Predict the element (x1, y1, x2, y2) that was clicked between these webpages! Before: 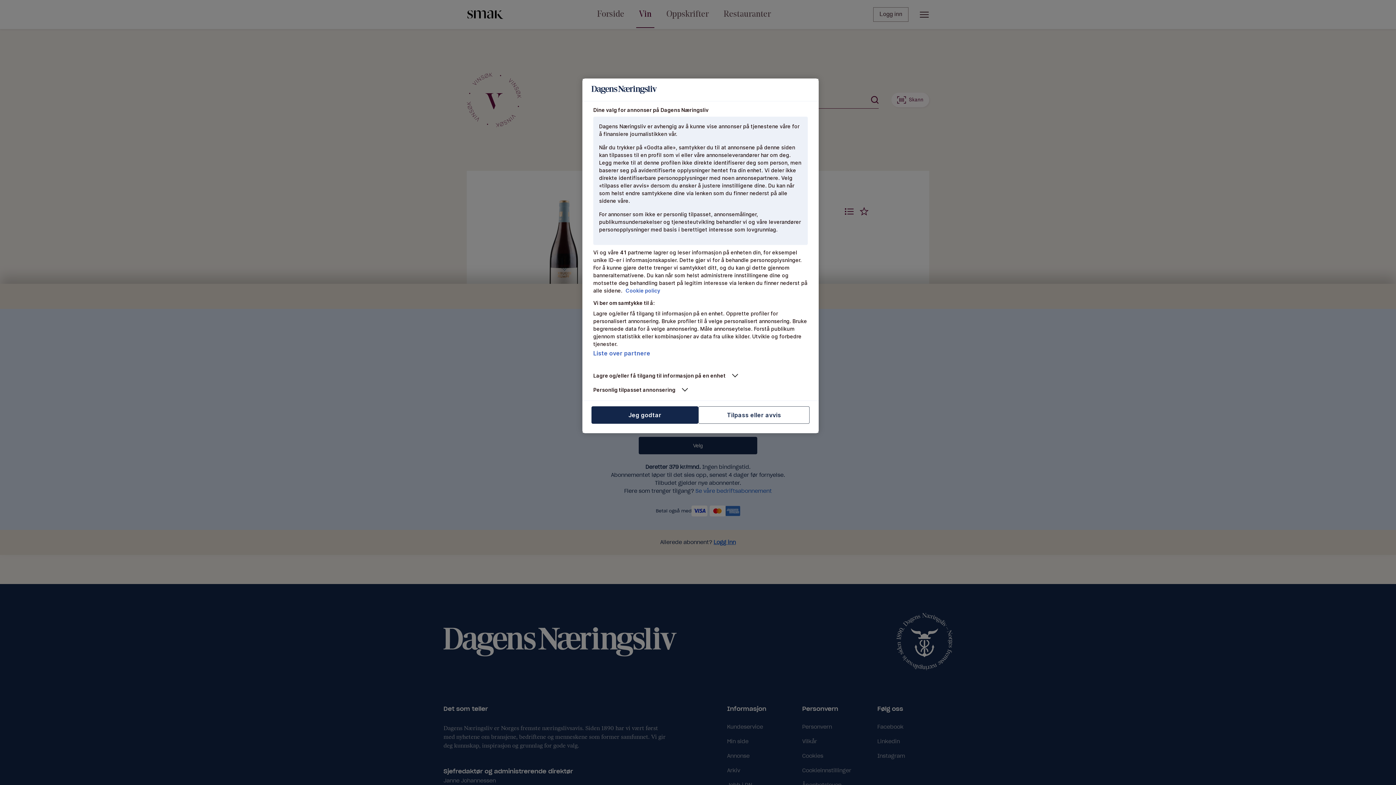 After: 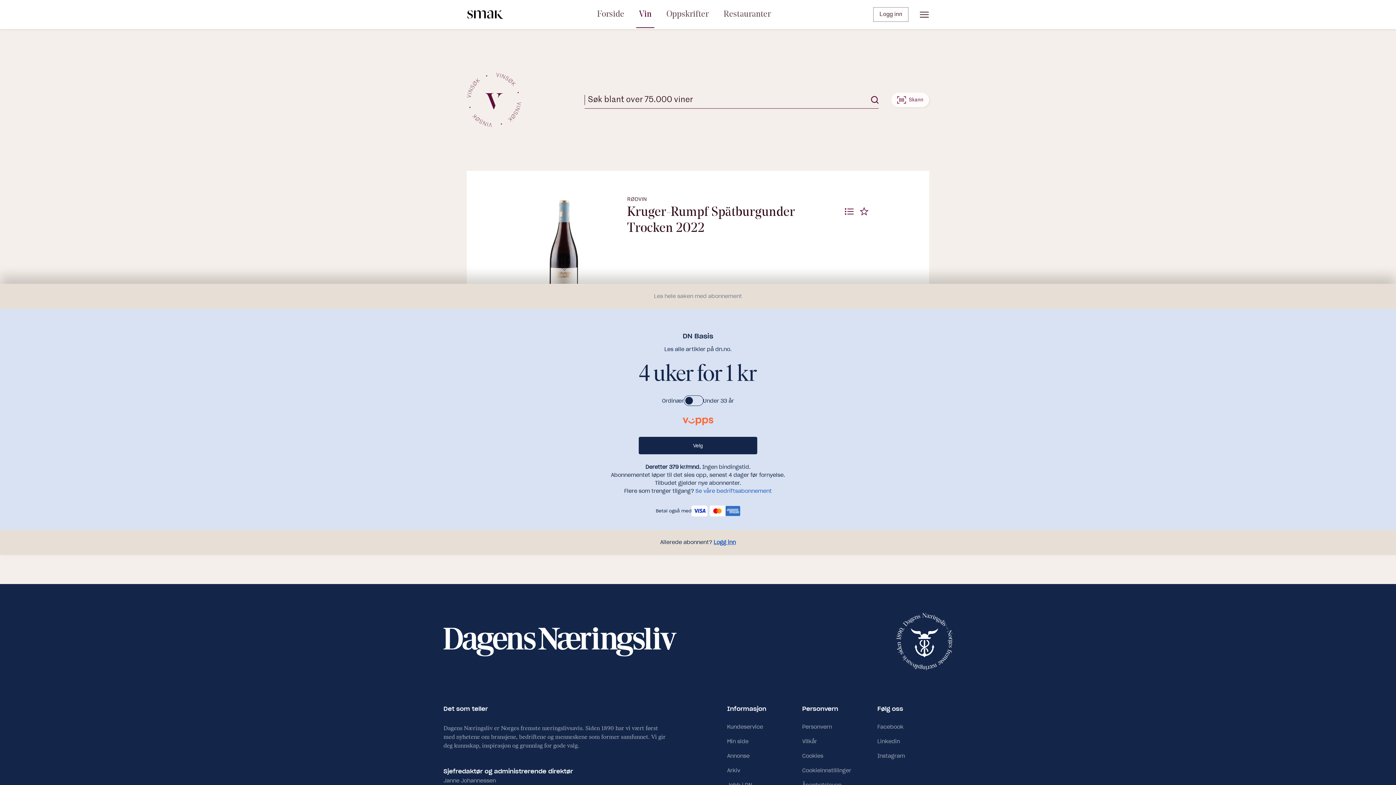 Action: label: Jeg godtar bbox: (591, 406, 698, 424)